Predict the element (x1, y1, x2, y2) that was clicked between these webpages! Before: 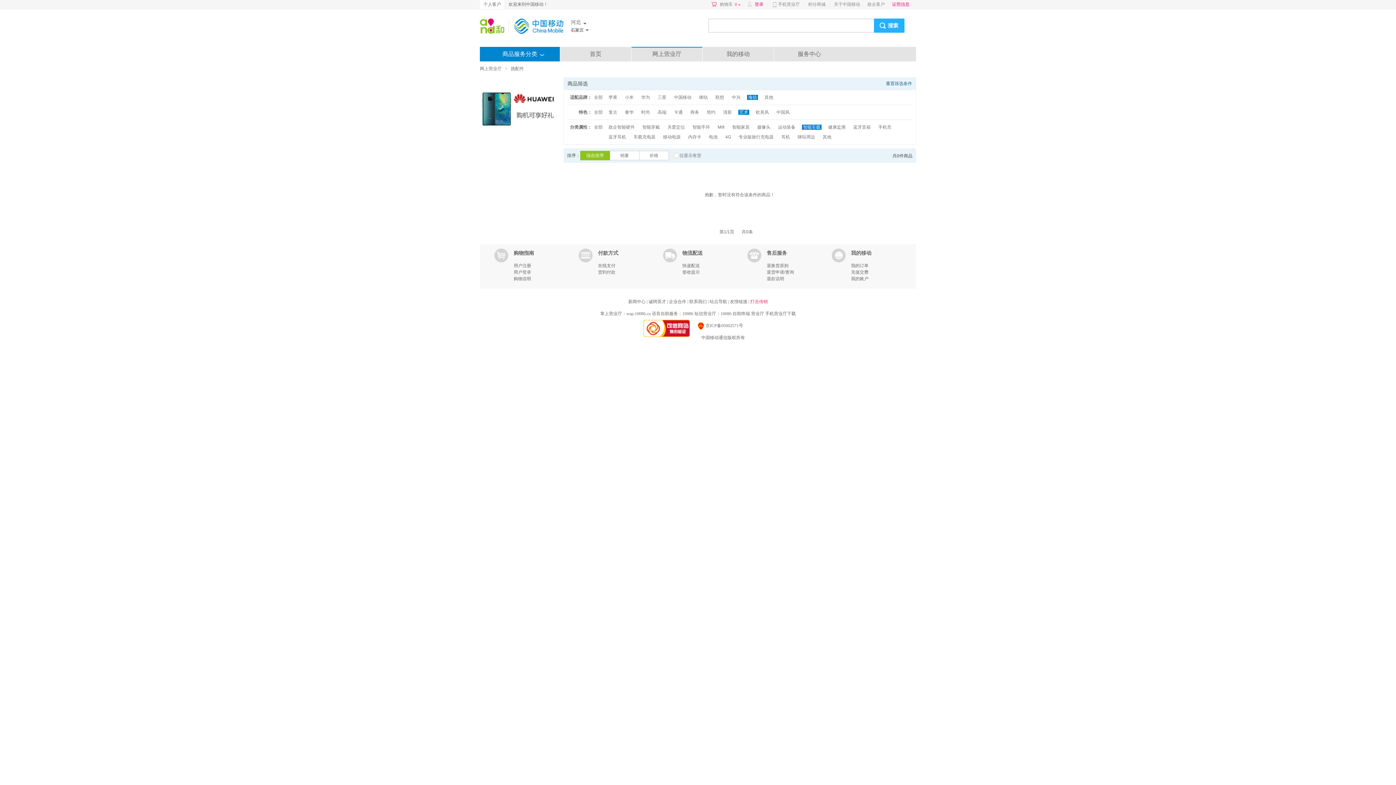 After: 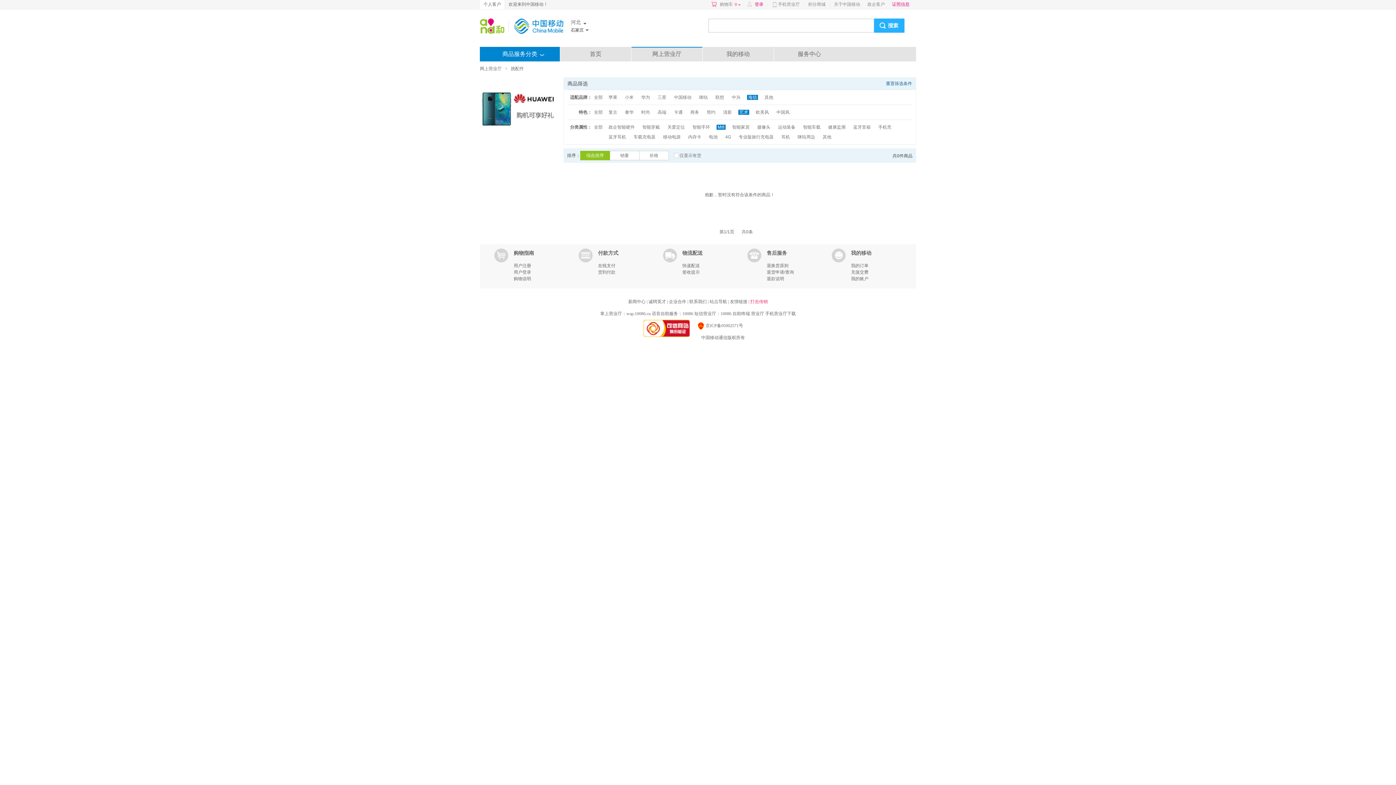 Action: label: Mifi bbox: (716, 124, 725, 129)